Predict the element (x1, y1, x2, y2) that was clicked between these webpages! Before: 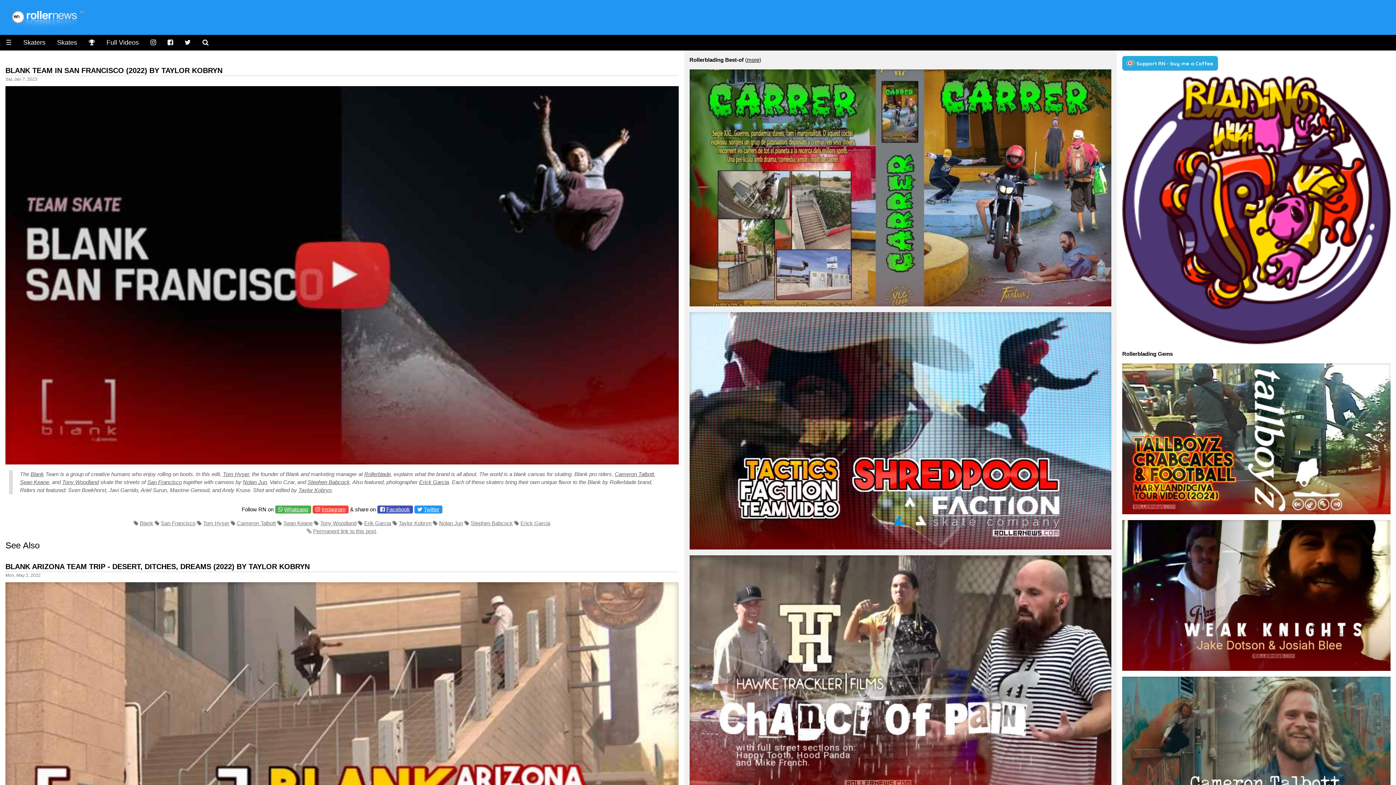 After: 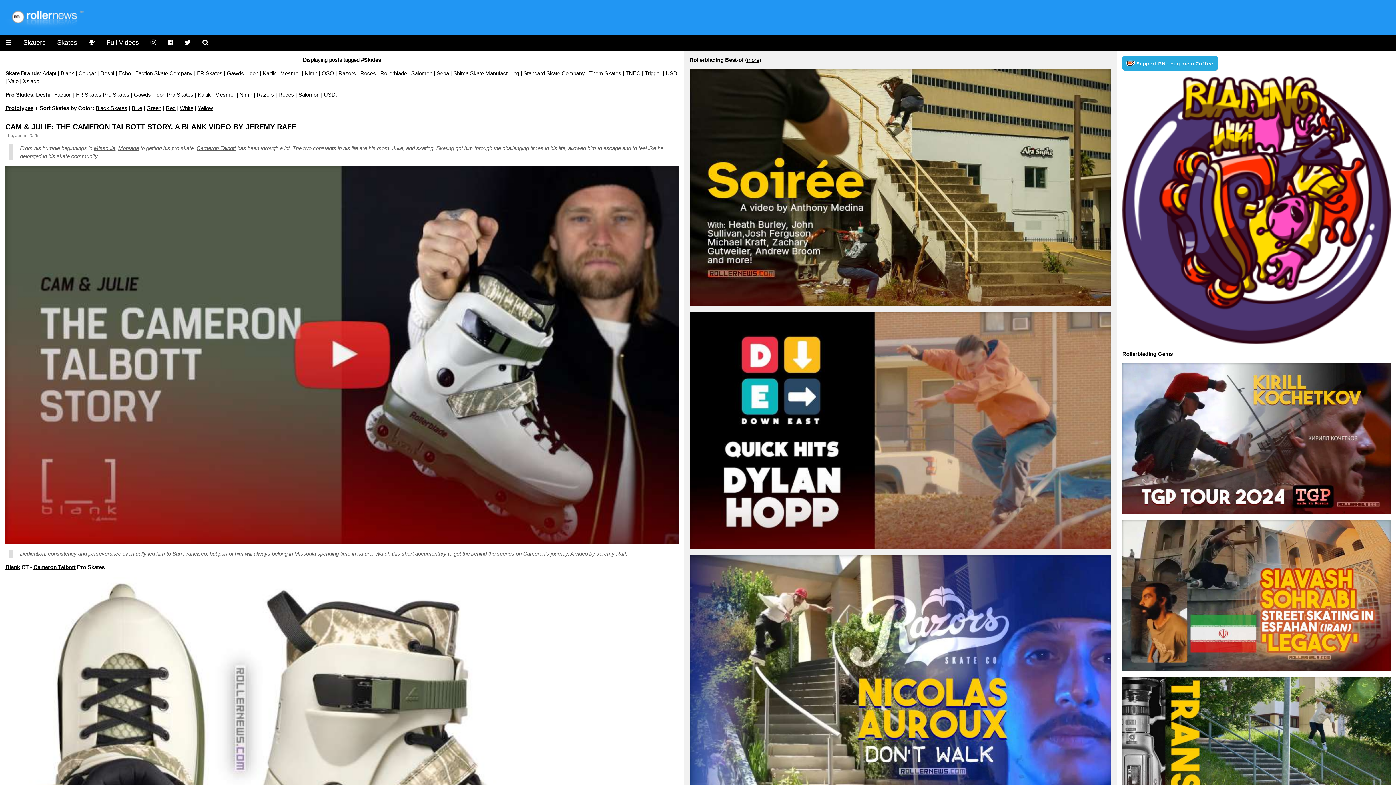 Action: label: Skates bbox: (51, 34, 82, 50)